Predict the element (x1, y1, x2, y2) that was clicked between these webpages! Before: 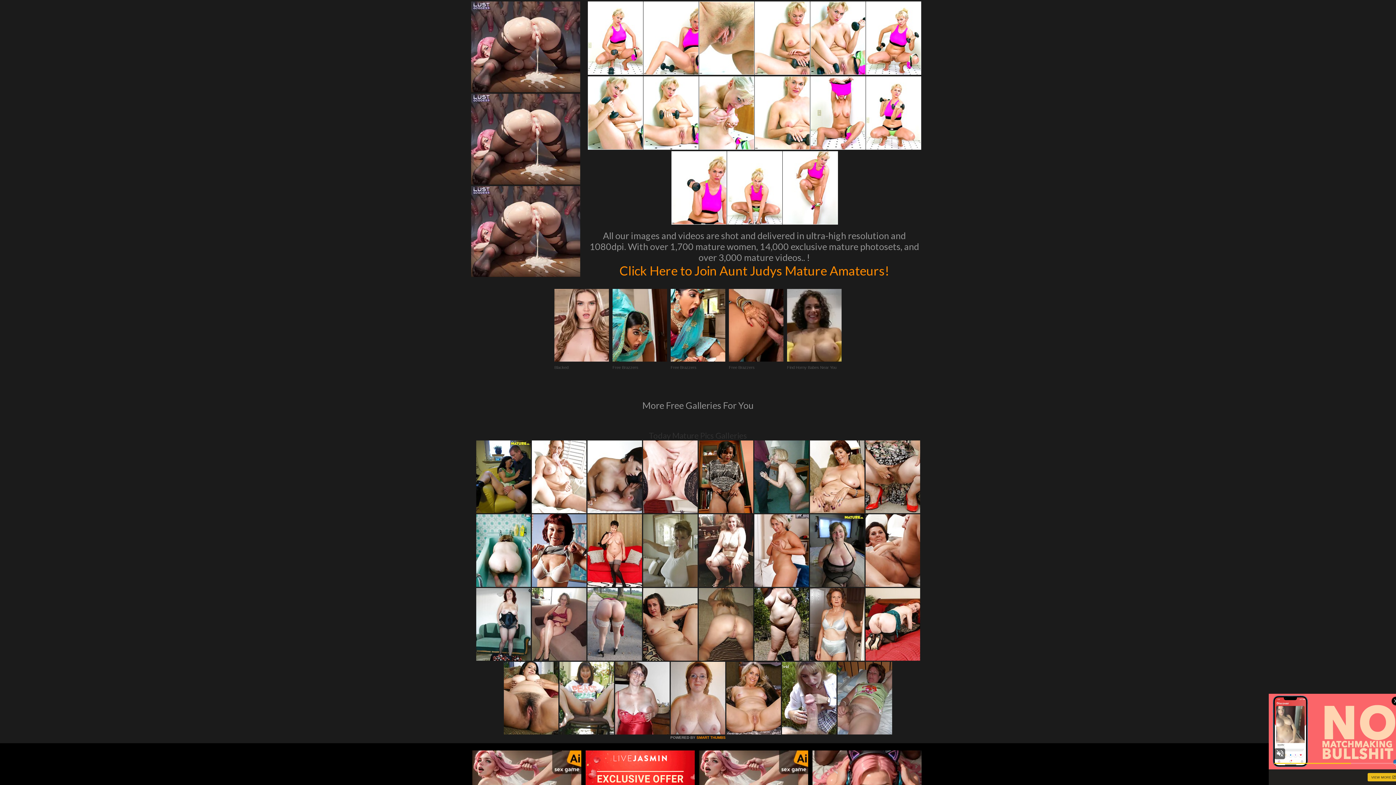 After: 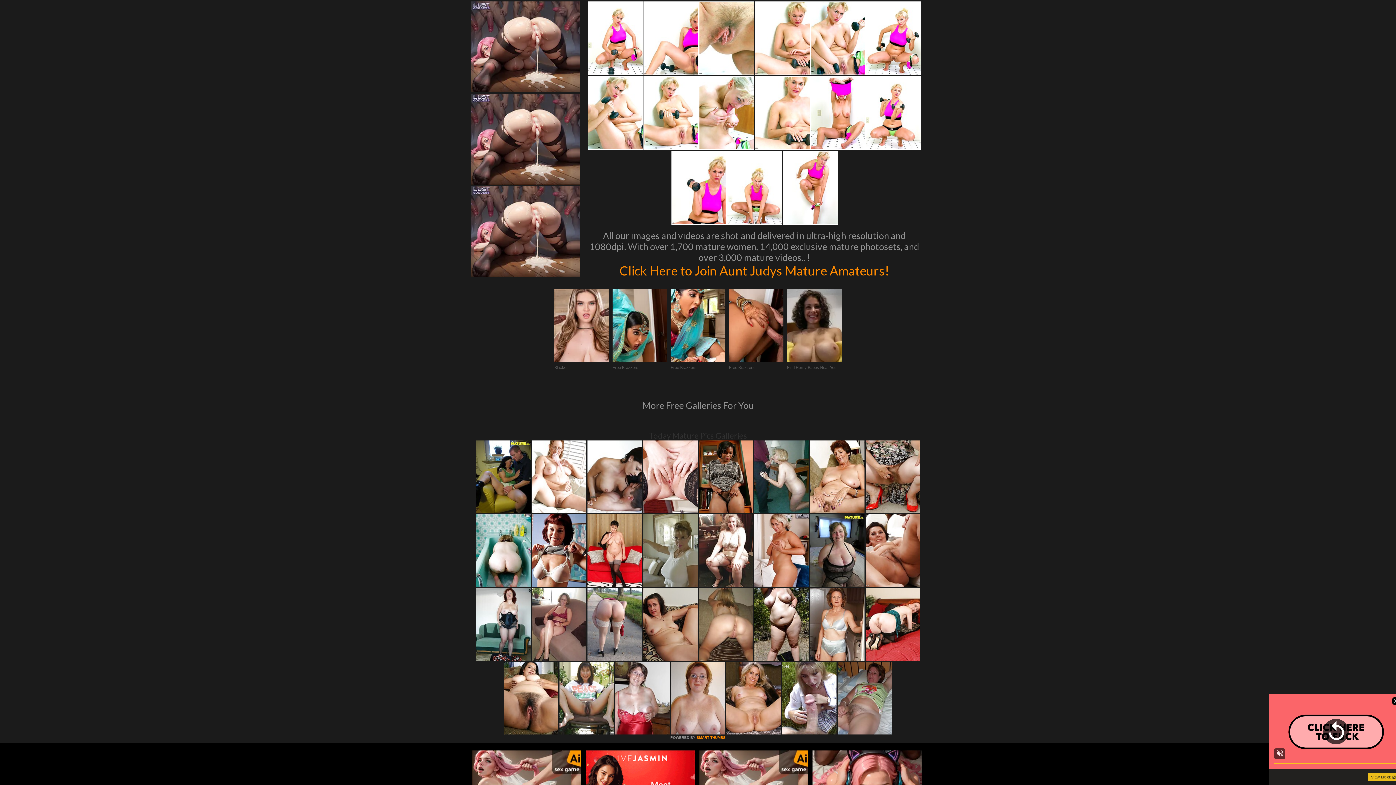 Action: bbox: (782, 730, 836, 736)